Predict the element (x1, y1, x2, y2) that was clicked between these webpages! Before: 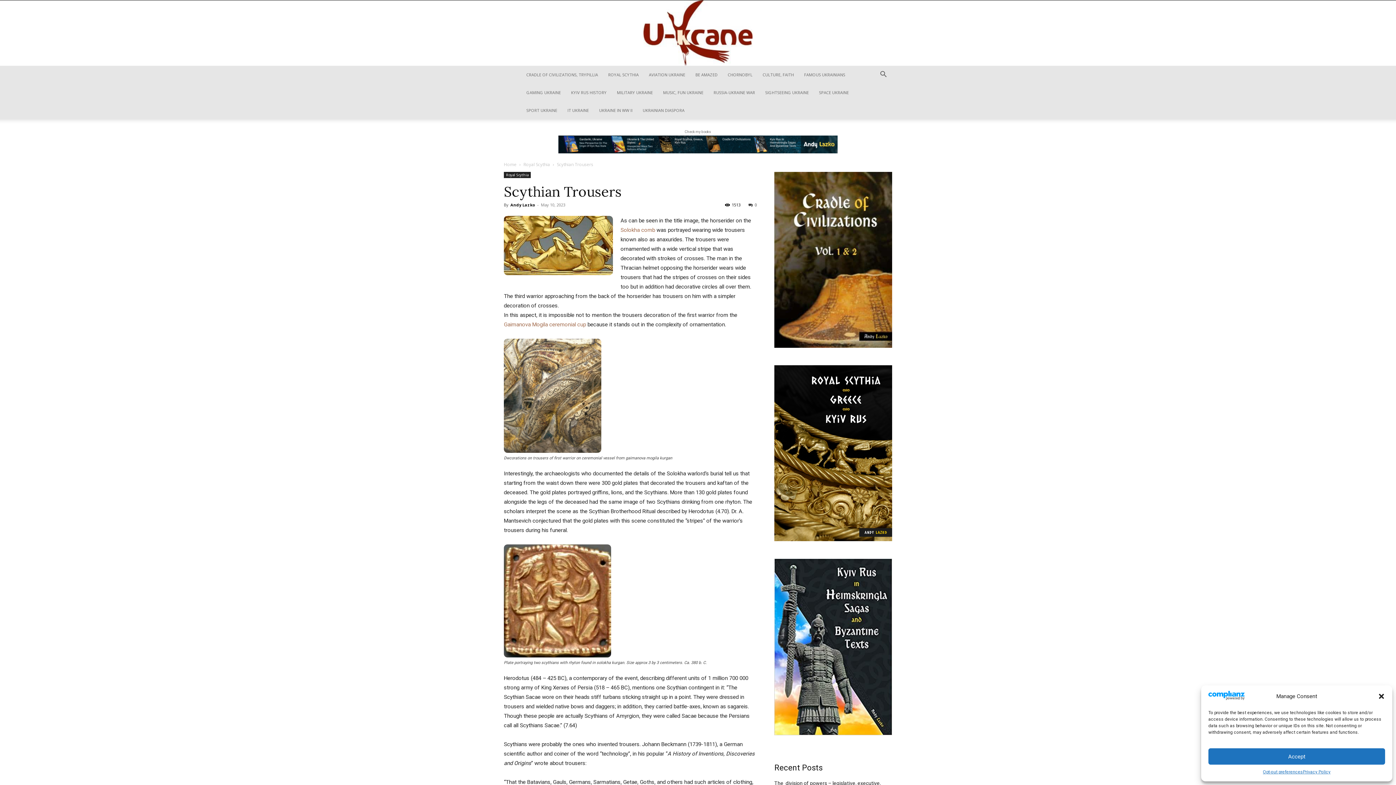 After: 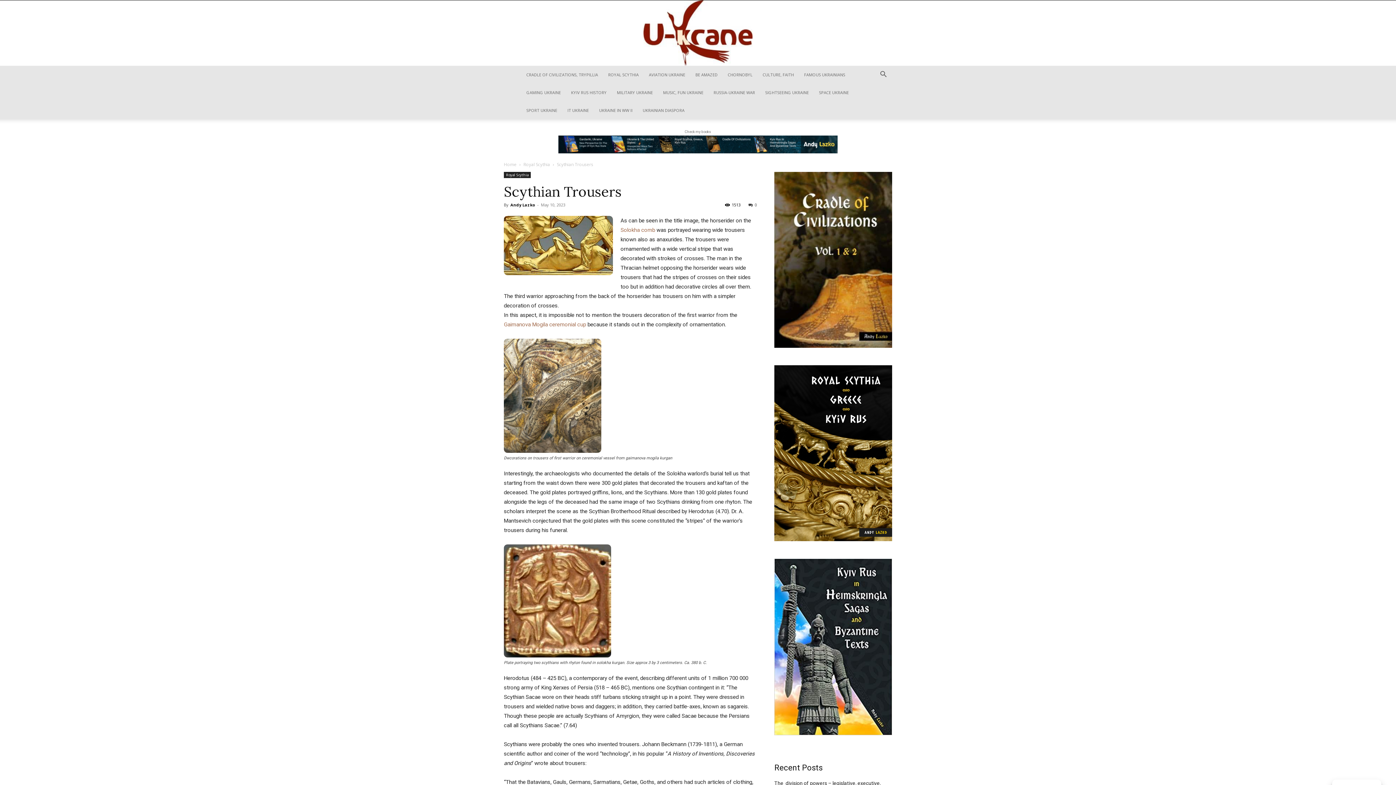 Action: label: Accept bbox: (1208, 748, 1385, 765)